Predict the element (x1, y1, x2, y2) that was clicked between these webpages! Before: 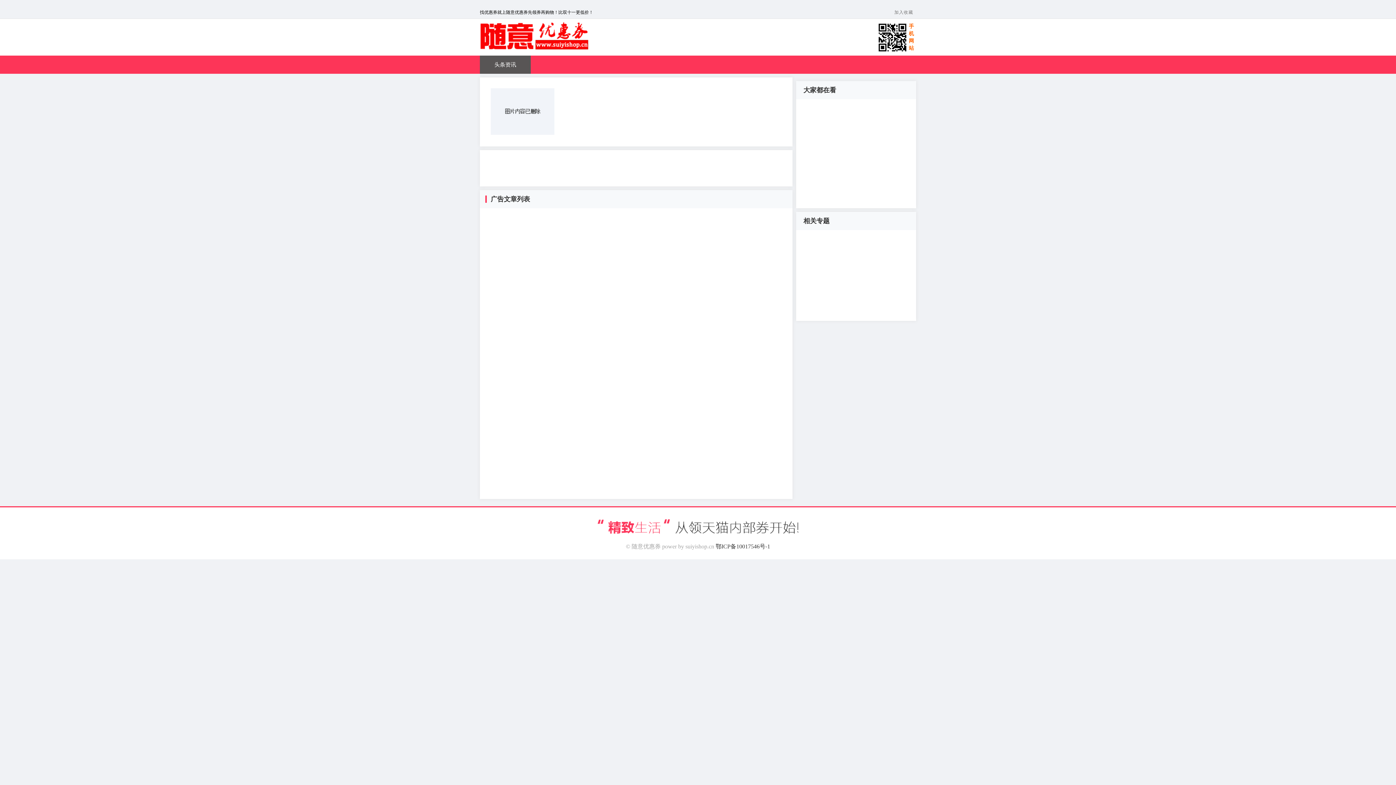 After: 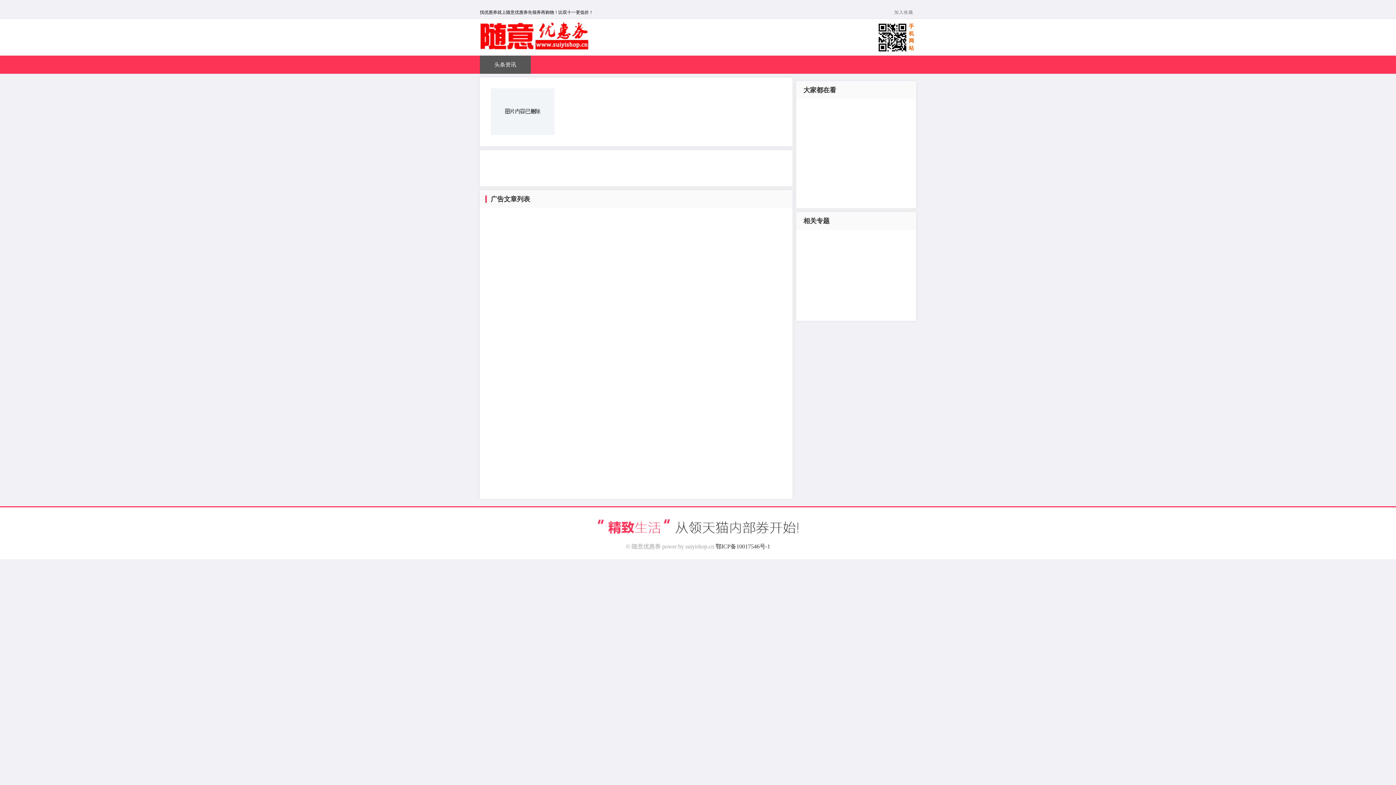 Action: bbox: (480, 55, 530, 73) label: 头条资讯